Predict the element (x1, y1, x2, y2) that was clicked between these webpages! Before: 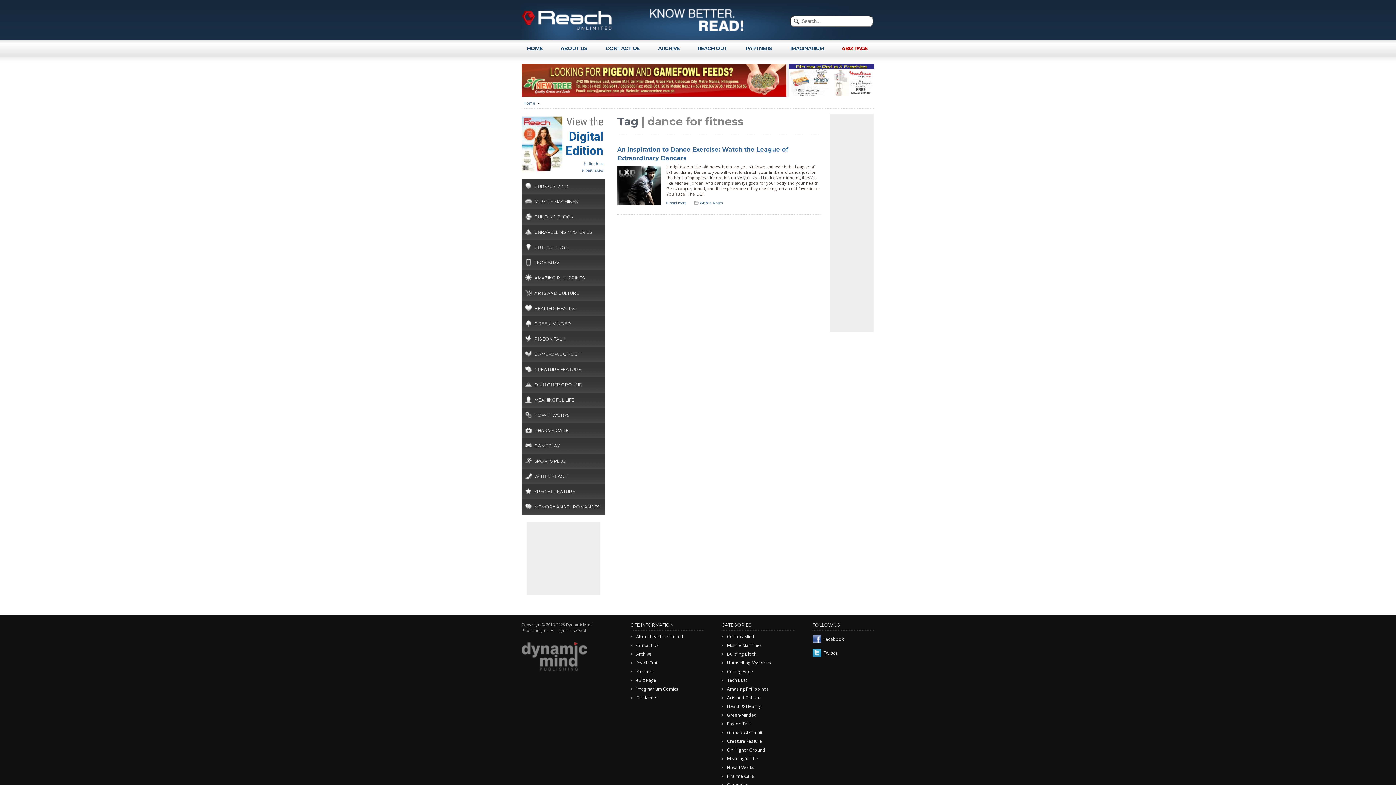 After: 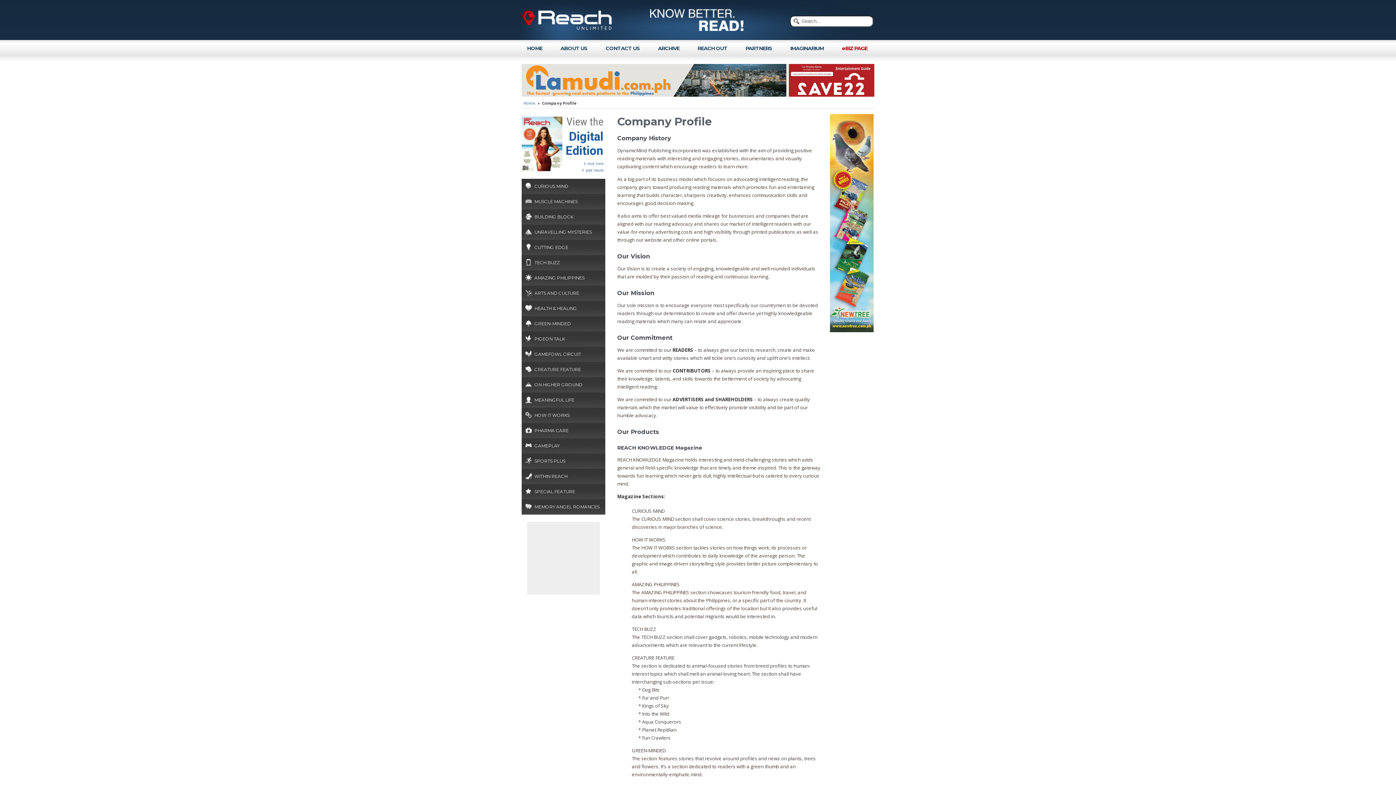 Action: label: ABOUT US bbox: (551, 40, 596, 56)